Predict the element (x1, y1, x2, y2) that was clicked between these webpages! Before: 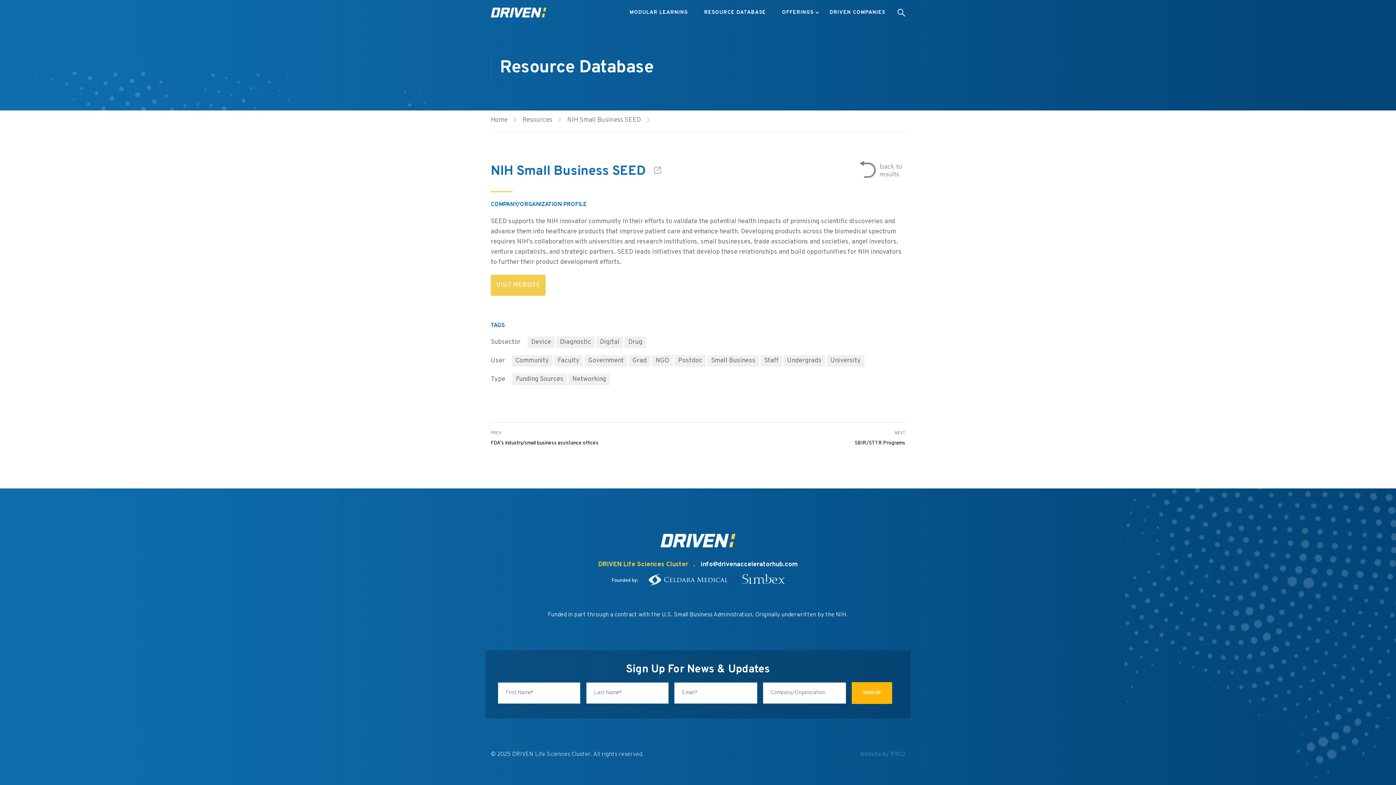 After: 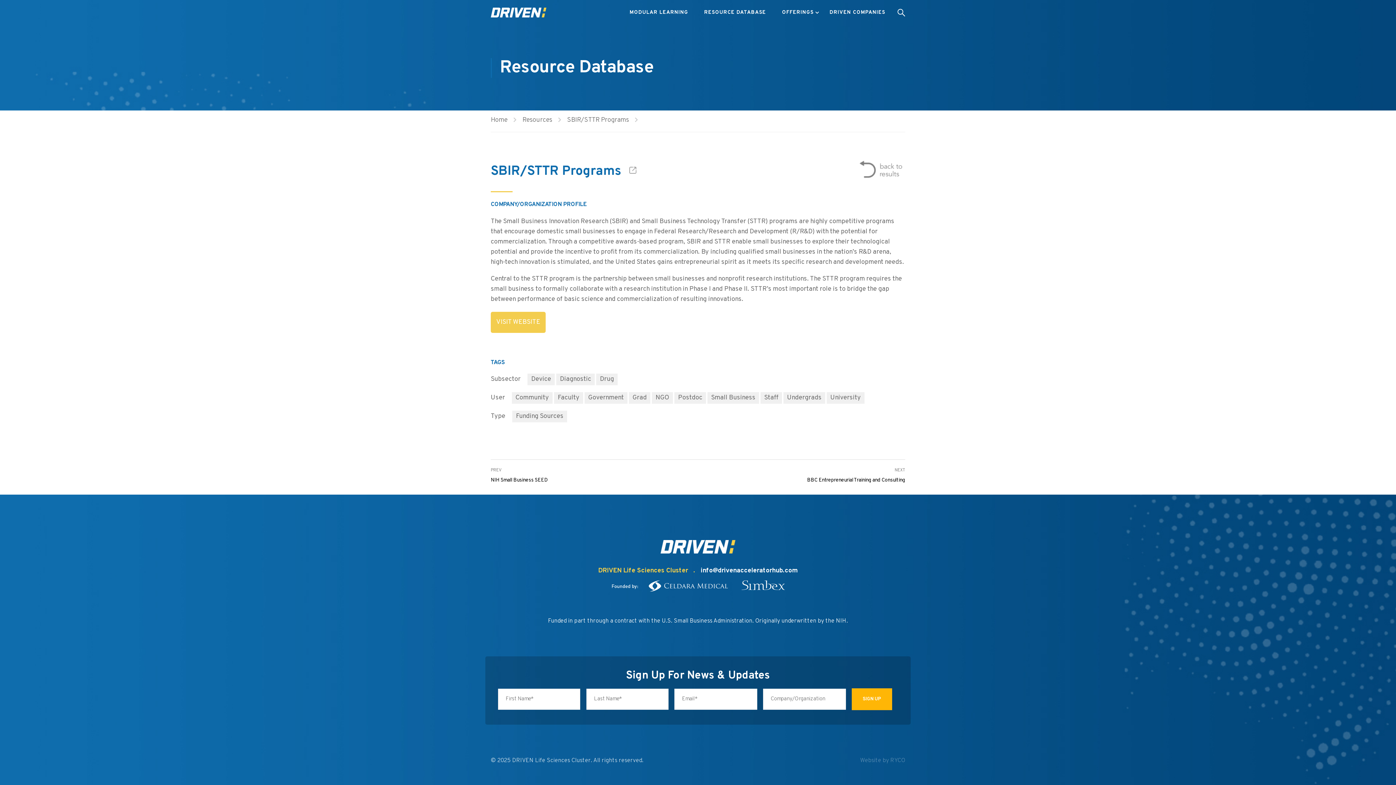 Action: label: SBIR/STTR Programs bbox: (854, 438, 905, 448)